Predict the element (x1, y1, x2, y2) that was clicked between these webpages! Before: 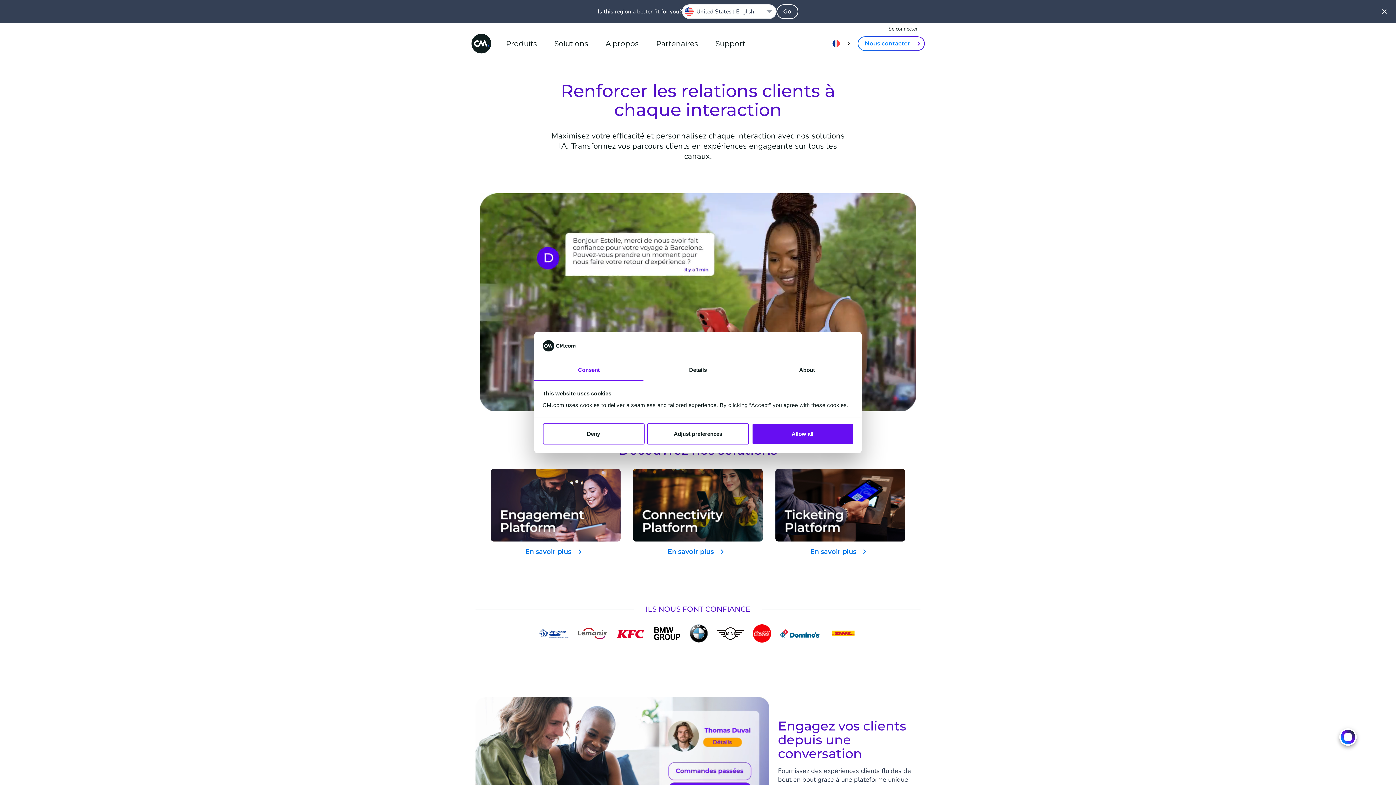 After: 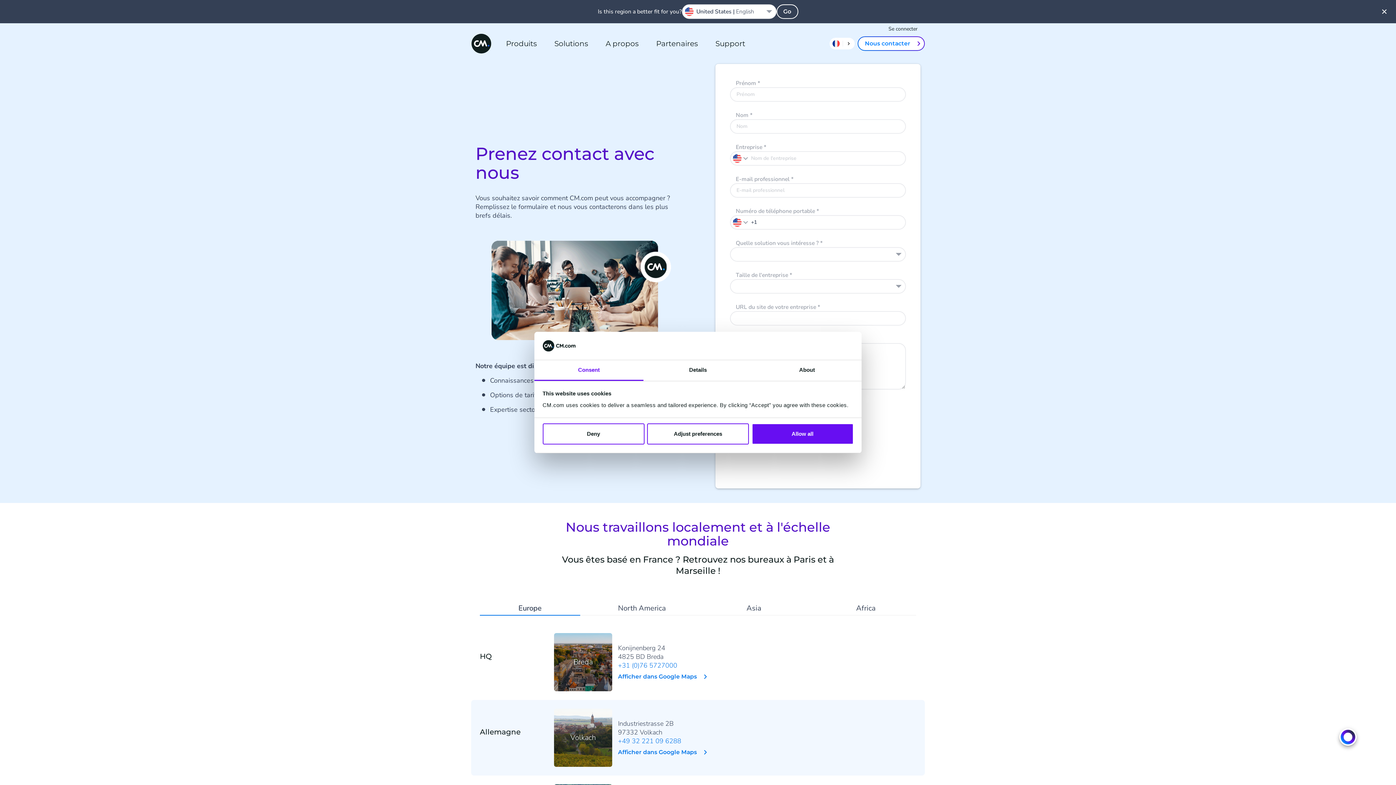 Action: label: Nous contacter bbox: (857, 36, 925, 50)